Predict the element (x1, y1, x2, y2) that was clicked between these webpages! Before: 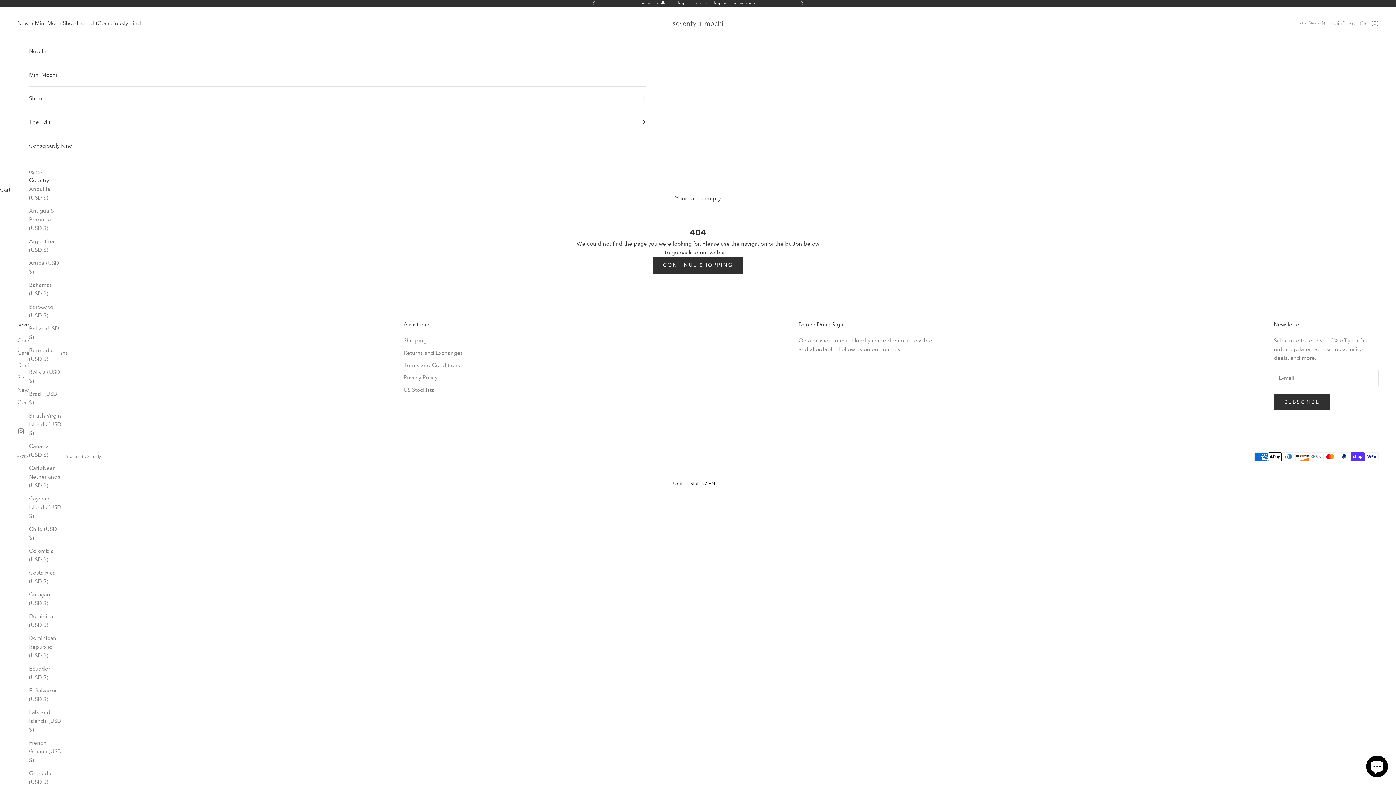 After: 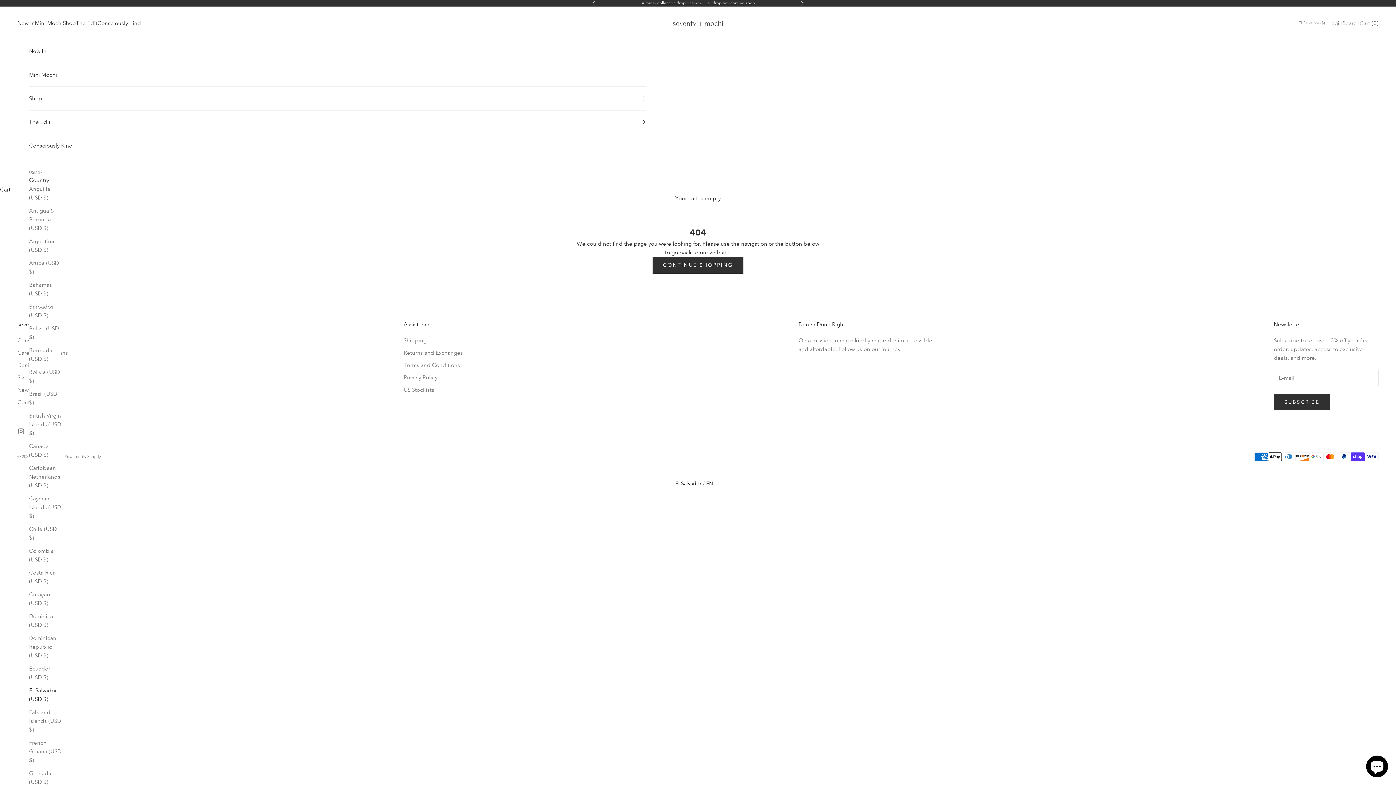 Action: bbox: (29, 686, 61, 704) label: El Salvador (USD $)